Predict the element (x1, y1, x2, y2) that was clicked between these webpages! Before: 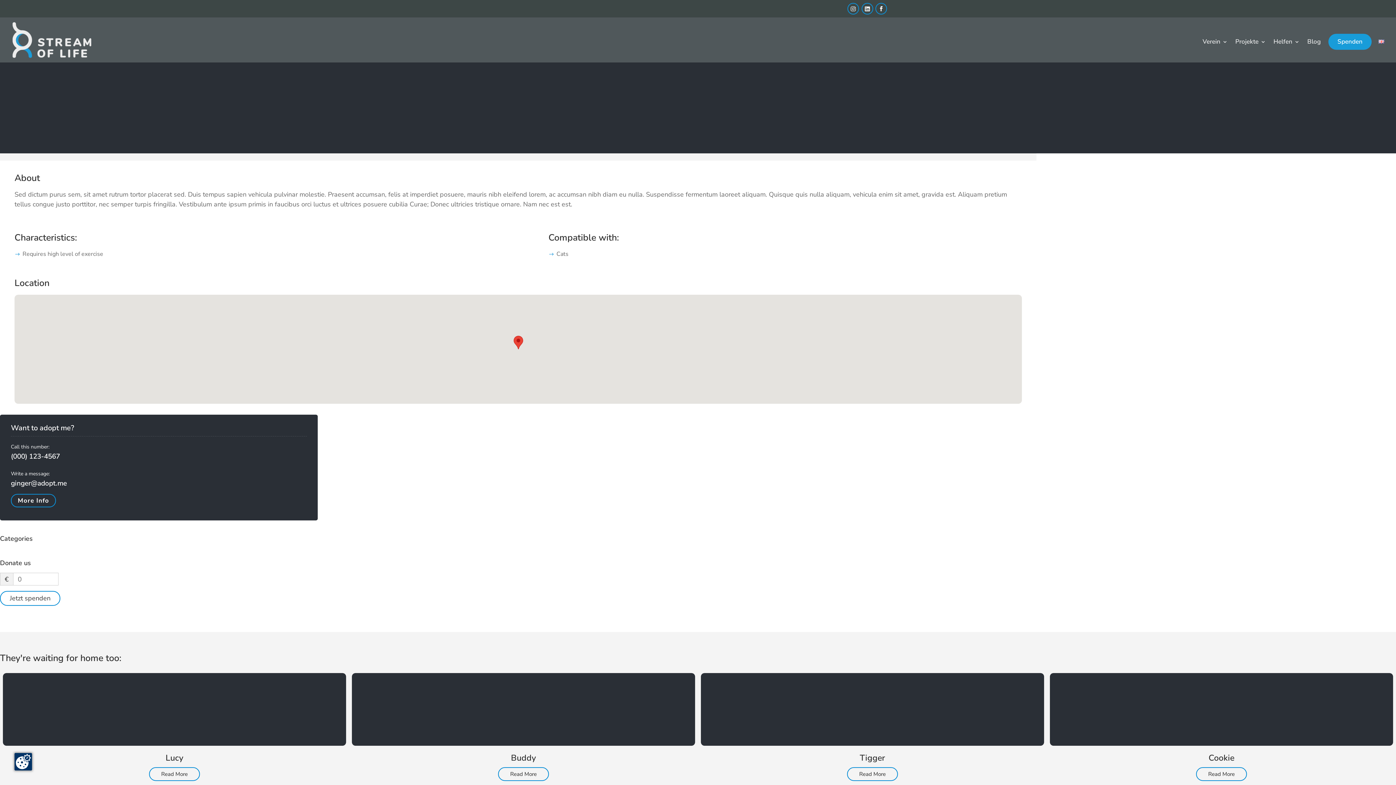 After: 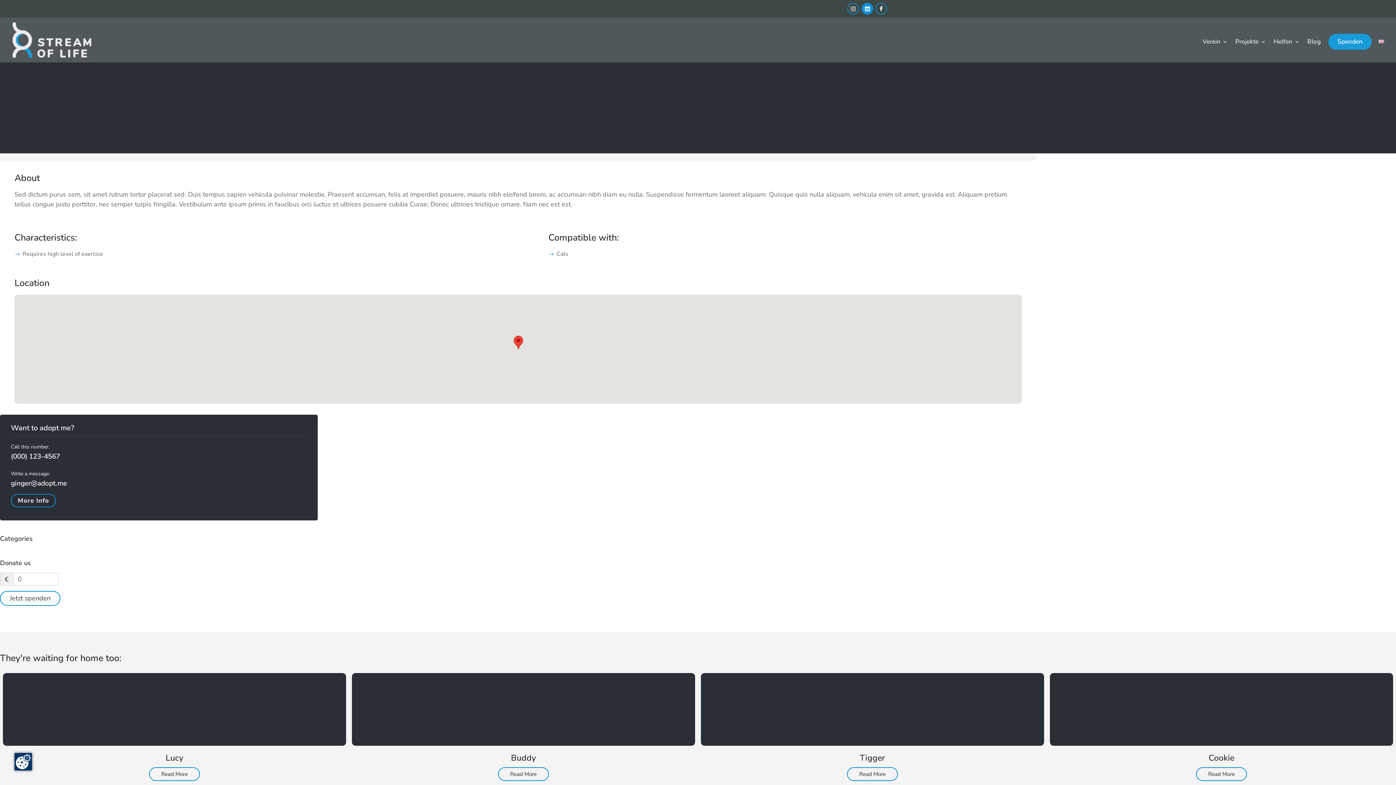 Action: bbox: (861, 2, 873, 14)